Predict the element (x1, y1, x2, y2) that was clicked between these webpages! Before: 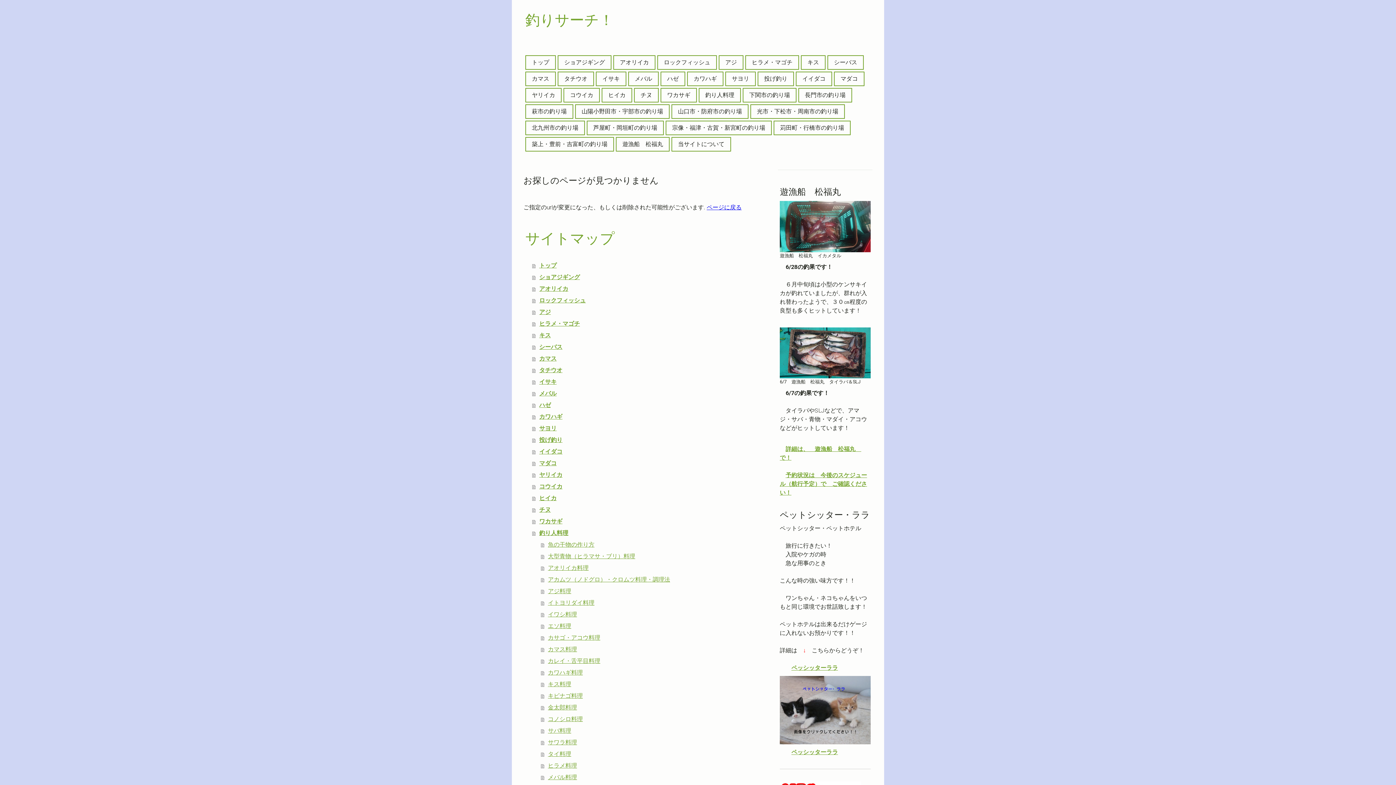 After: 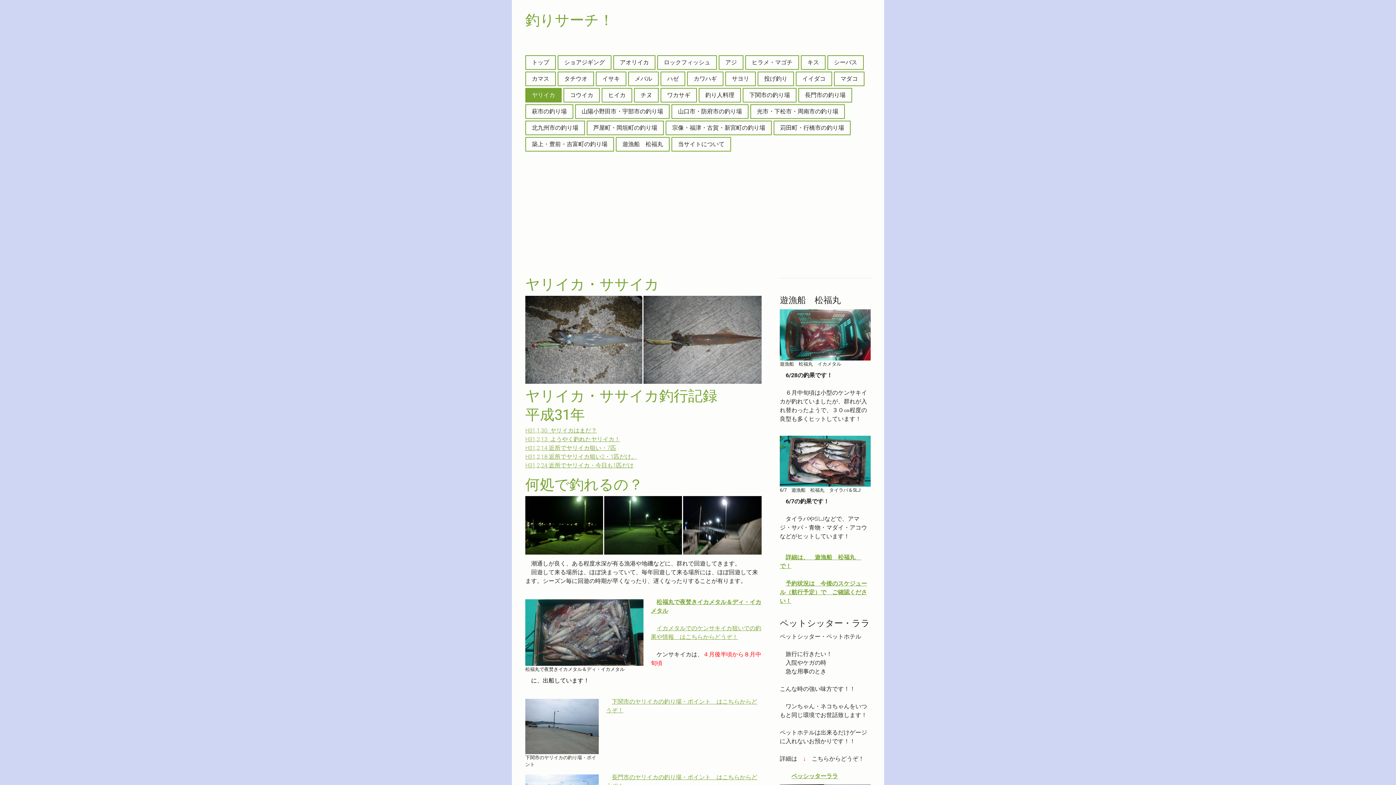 Action: bbox: (526, 88, 561, 101) label: ヤリイカ